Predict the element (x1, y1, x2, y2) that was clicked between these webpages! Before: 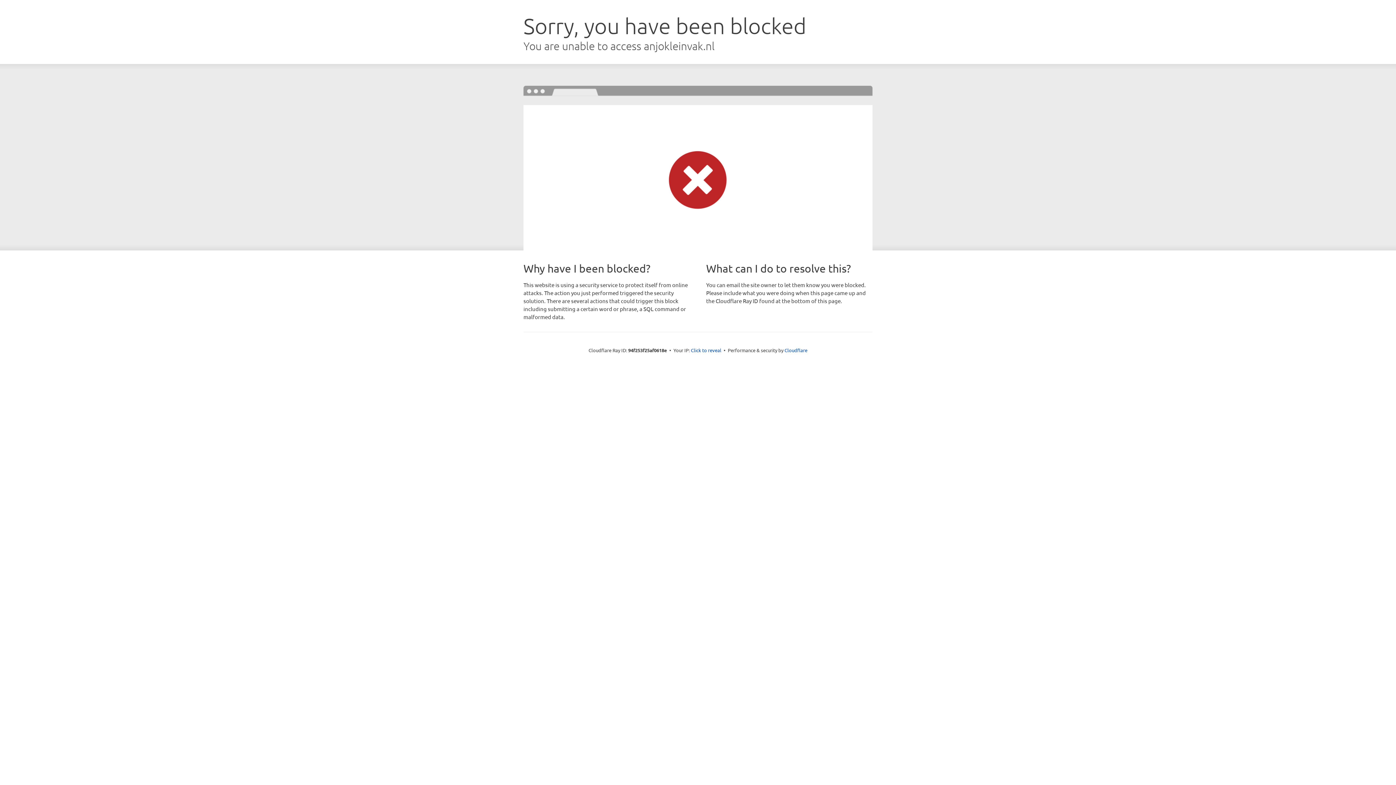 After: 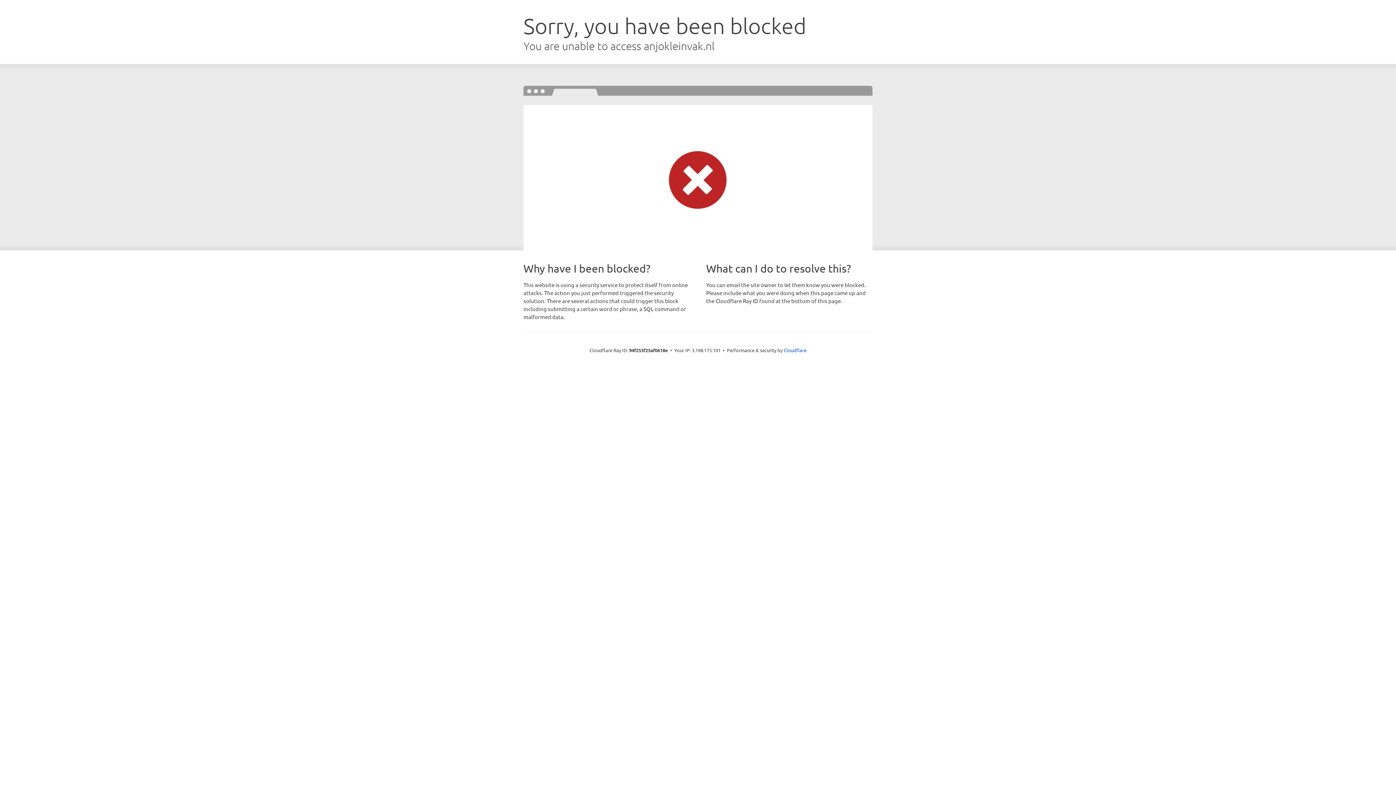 Action: label: Click to reveal bbox: (691, 346, 721, 353)